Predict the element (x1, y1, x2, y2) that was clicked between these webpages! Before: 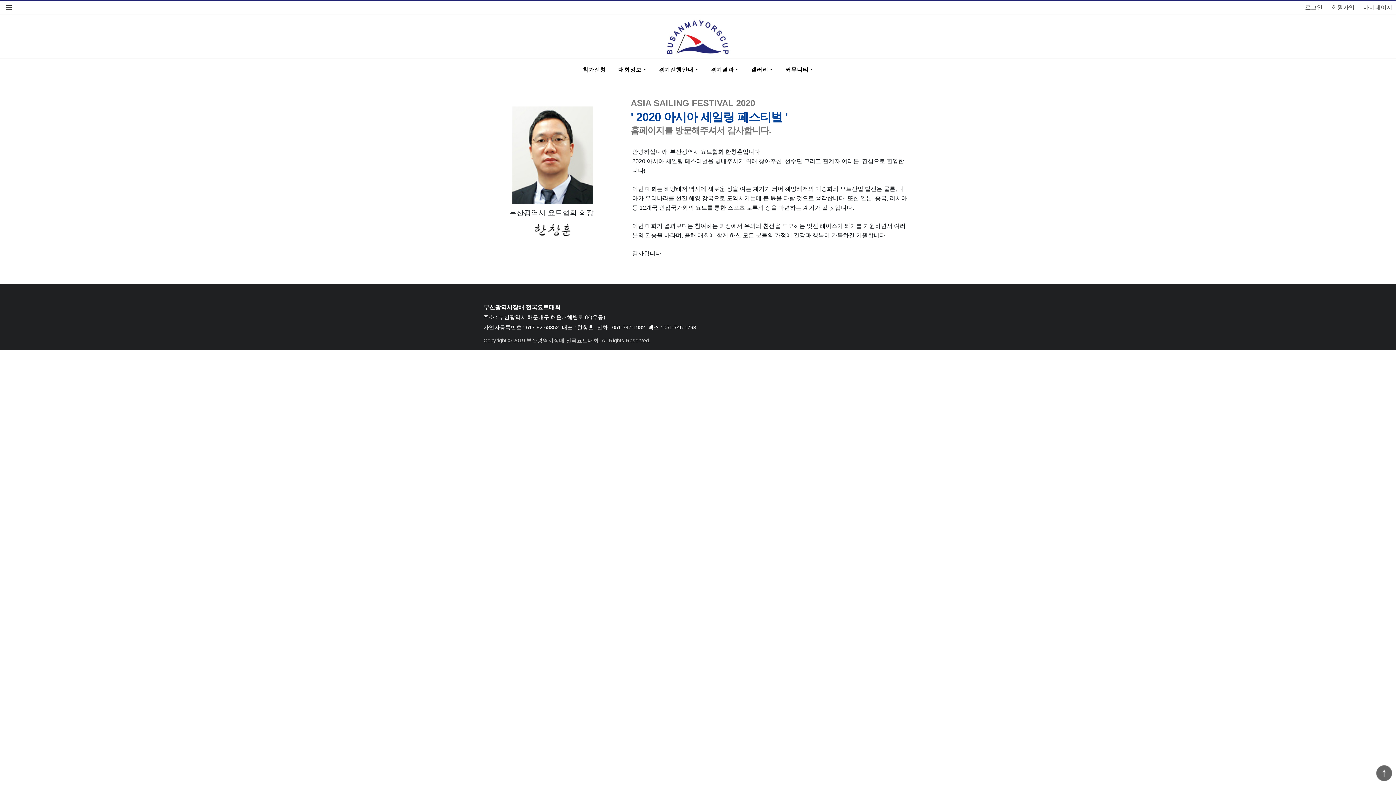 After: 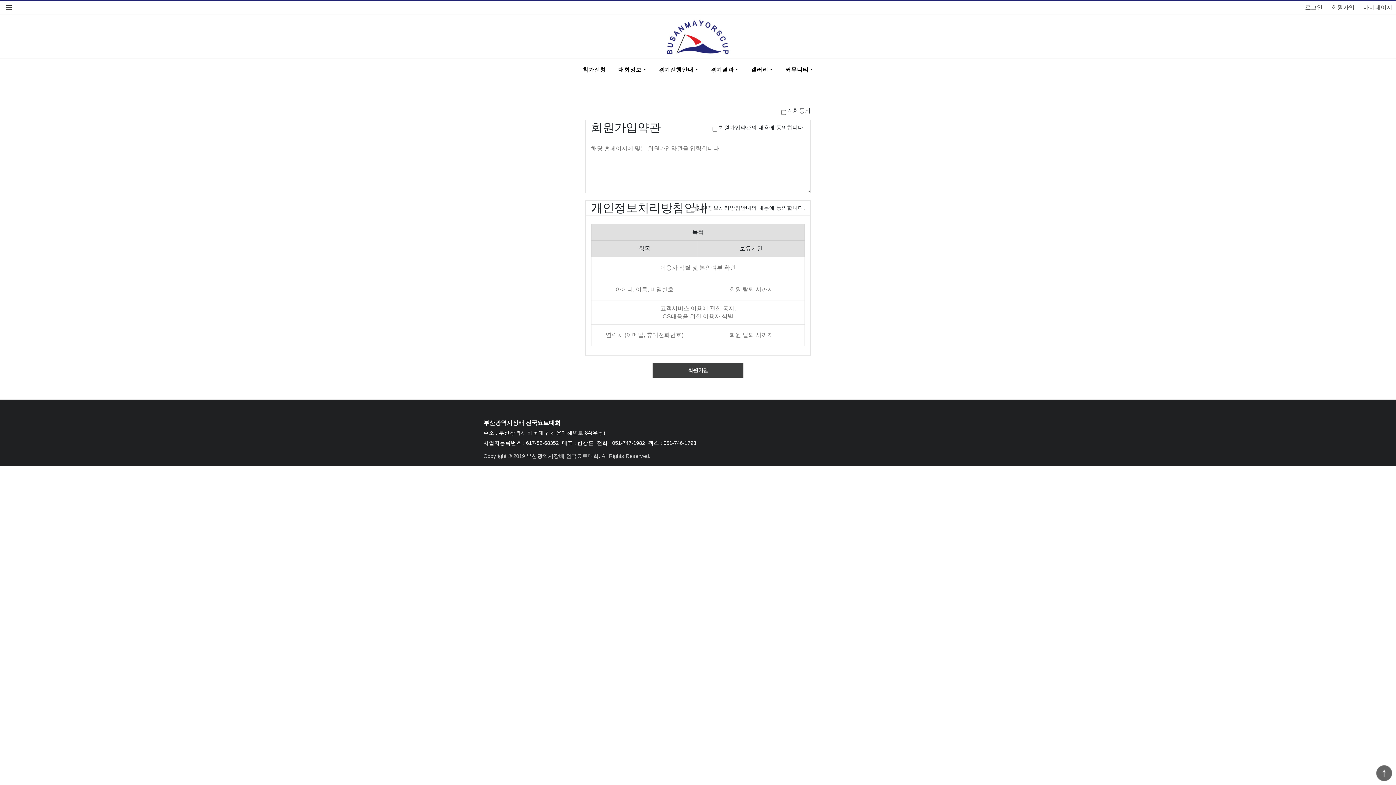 Action: bbox: (1331, 0, 1354, 14) label: 회원가입